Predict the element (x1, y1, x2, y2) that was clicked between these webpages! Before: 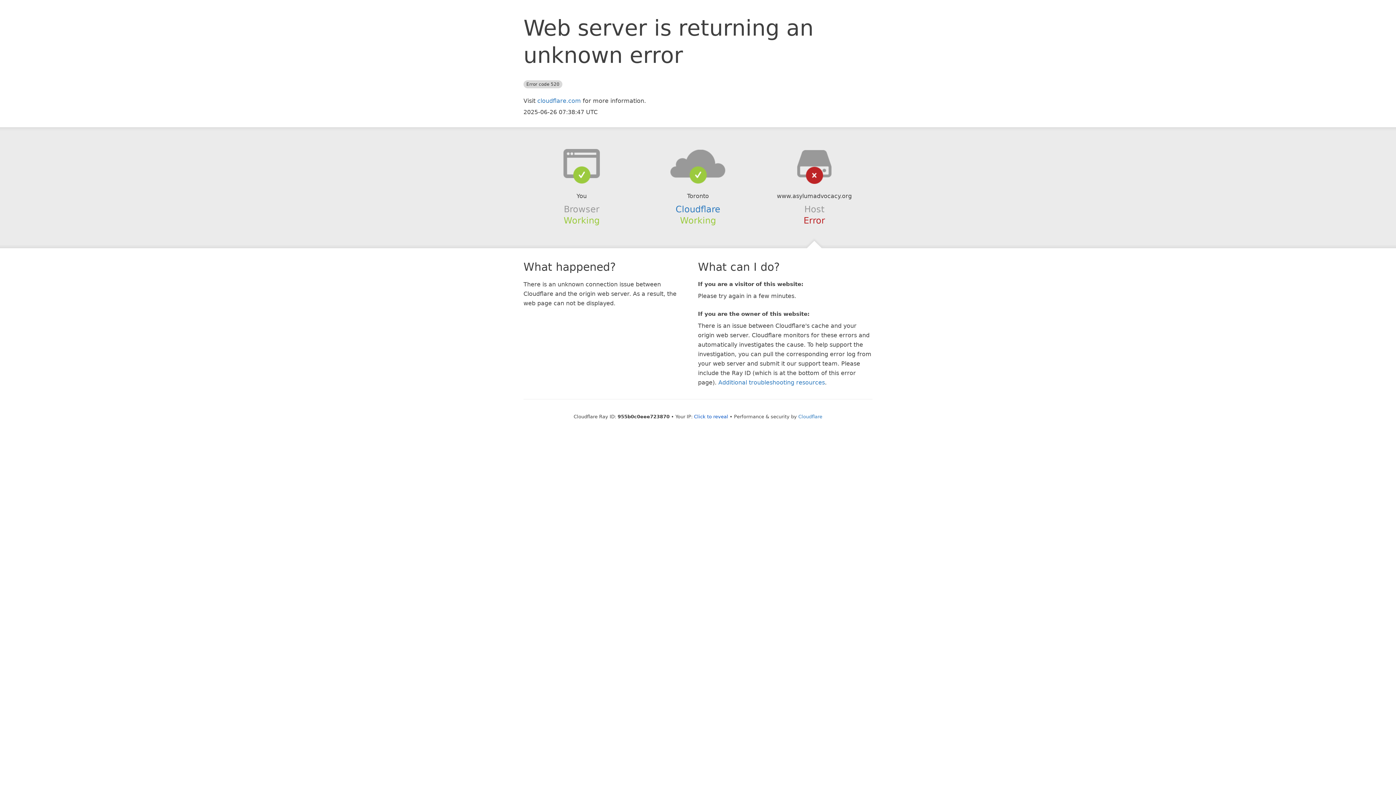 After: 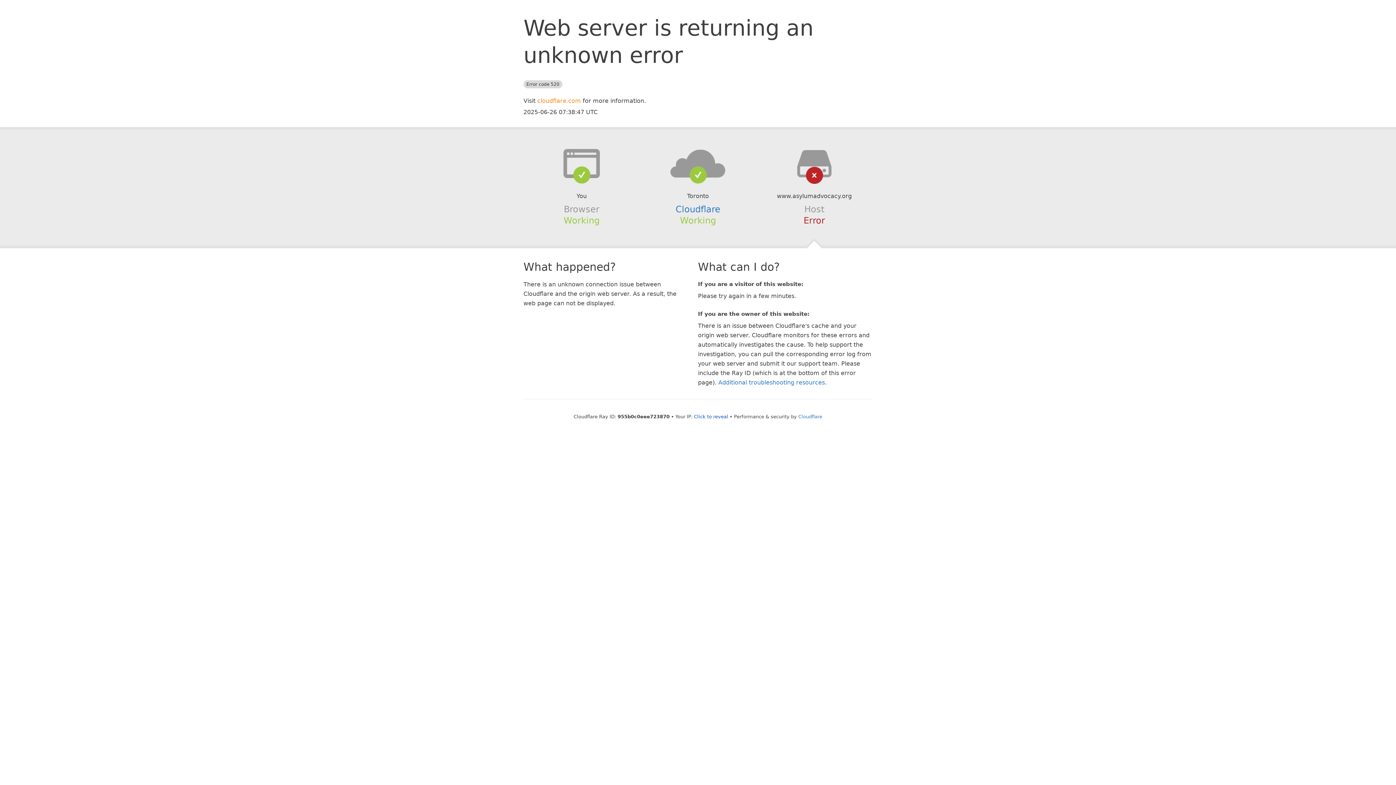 Action: label: cloudflare.com bbox: (537, 97, 581, 104)